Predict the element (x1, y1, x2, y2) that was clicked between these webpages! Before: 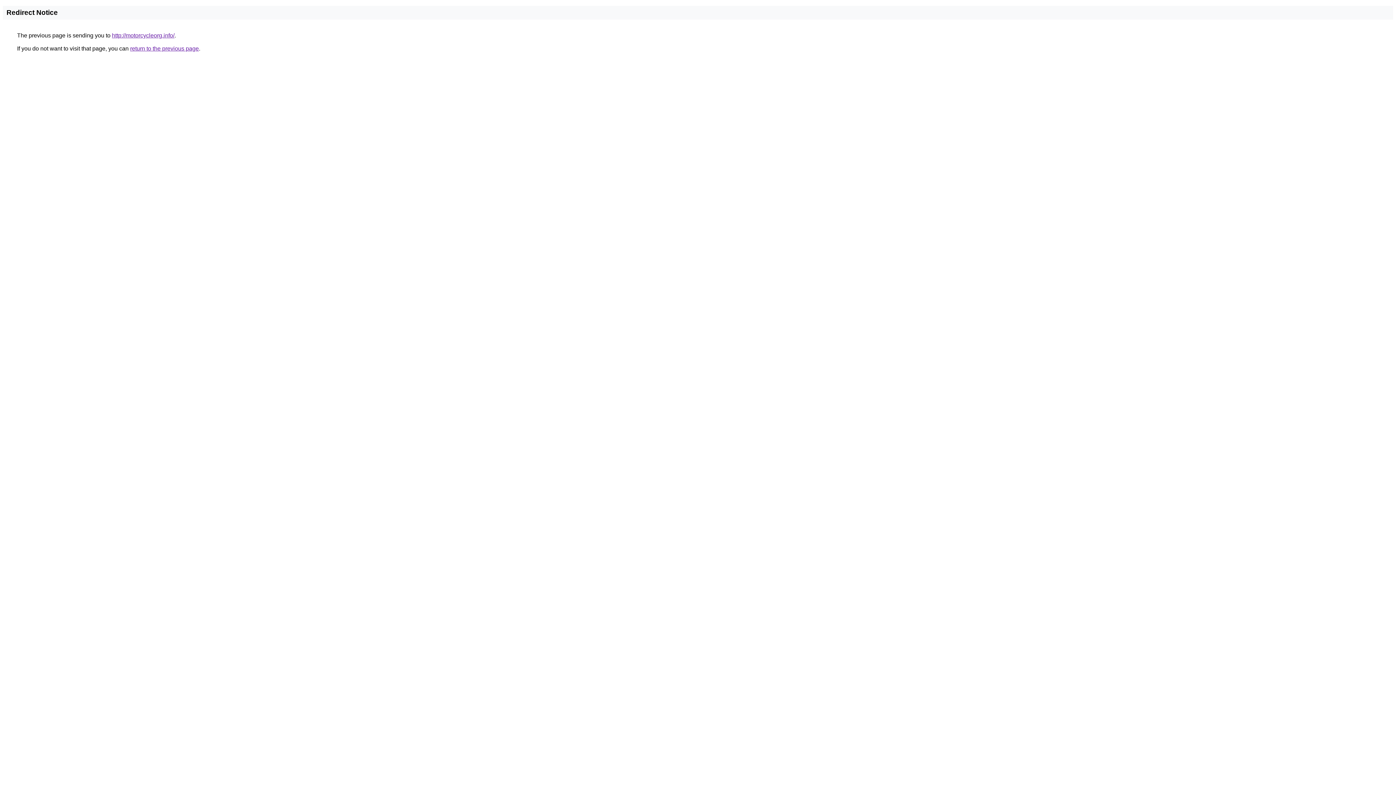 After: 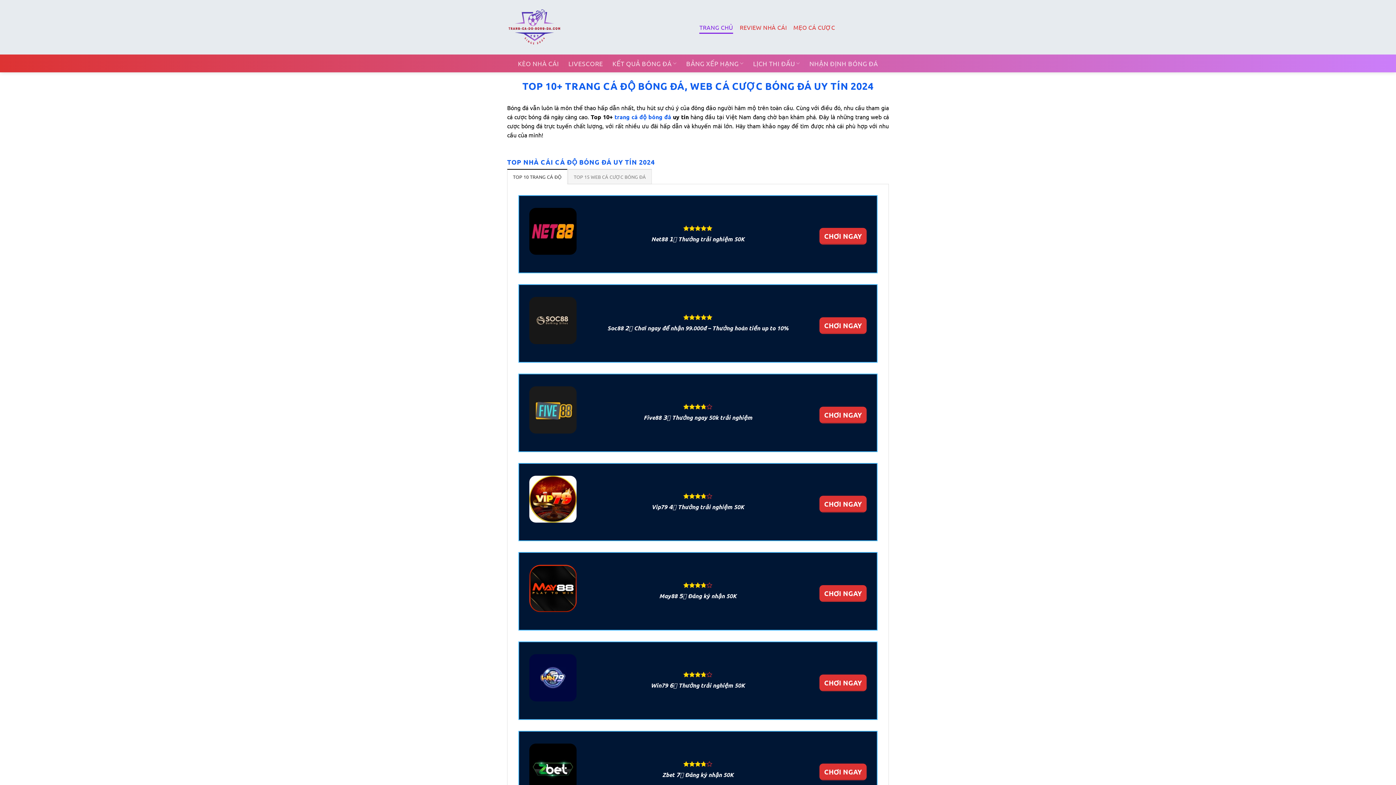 Action: bbox: (112, 32, 174, 38) label: http://motorcycleorg.info/